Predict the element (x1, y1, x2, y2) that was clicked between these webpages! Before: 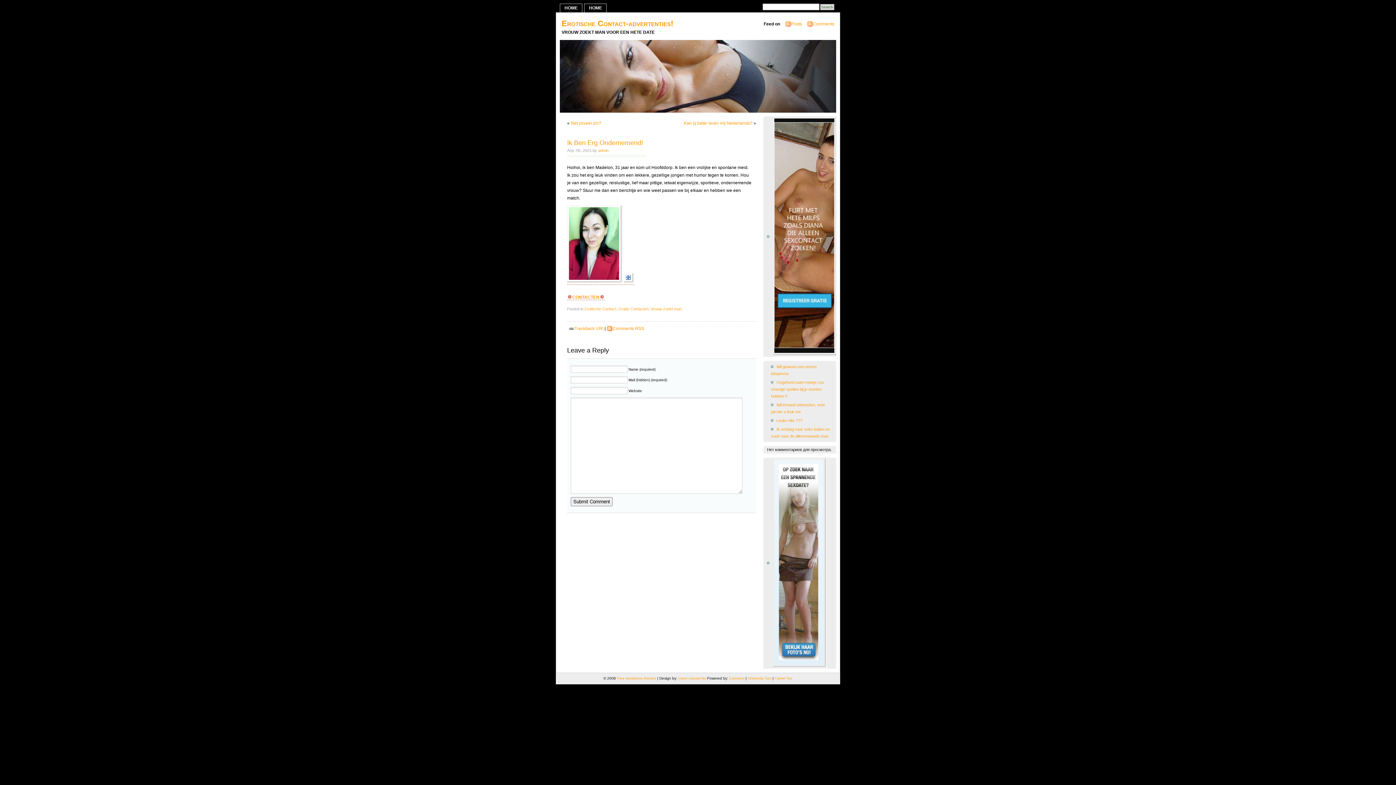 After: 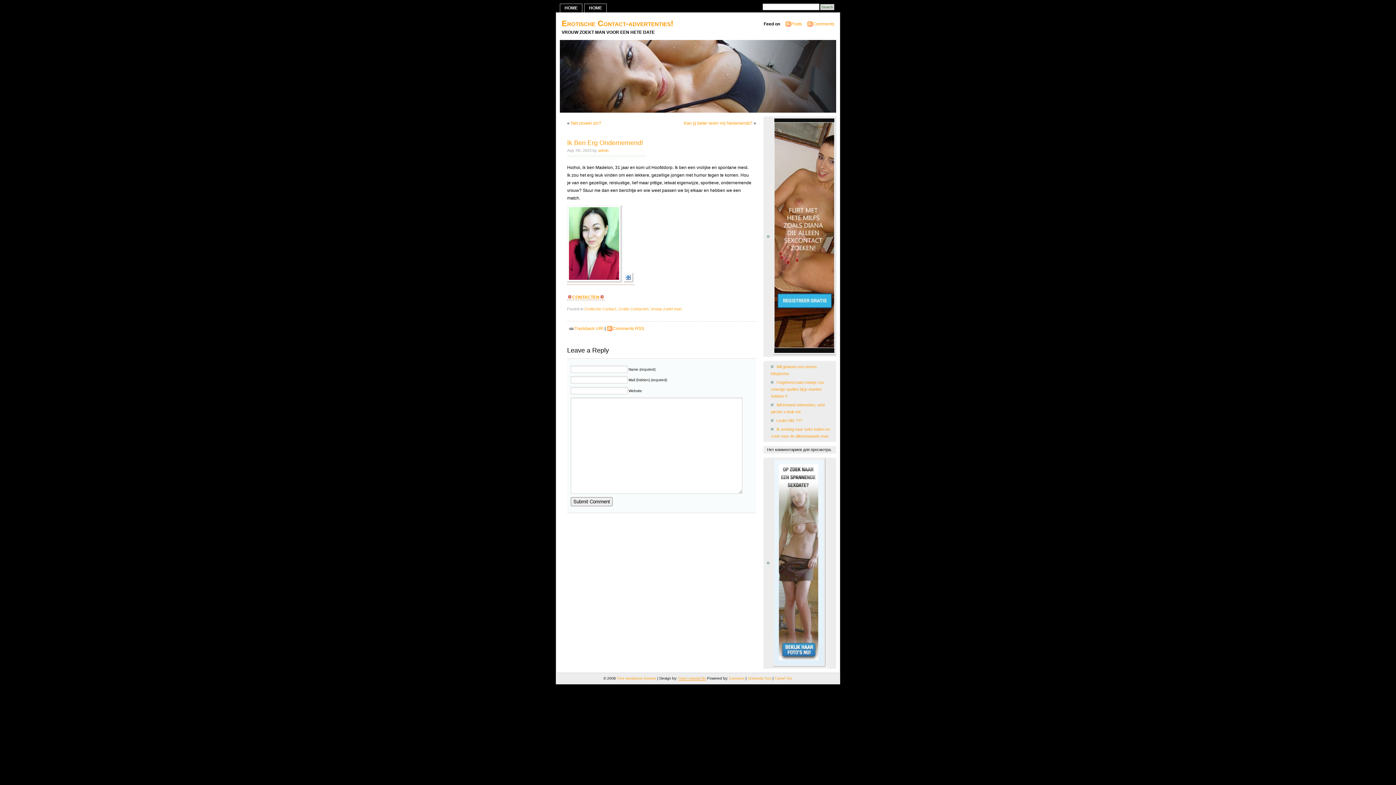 Action: bbox: (678, 676, 706, 680) label: Giant natural tits